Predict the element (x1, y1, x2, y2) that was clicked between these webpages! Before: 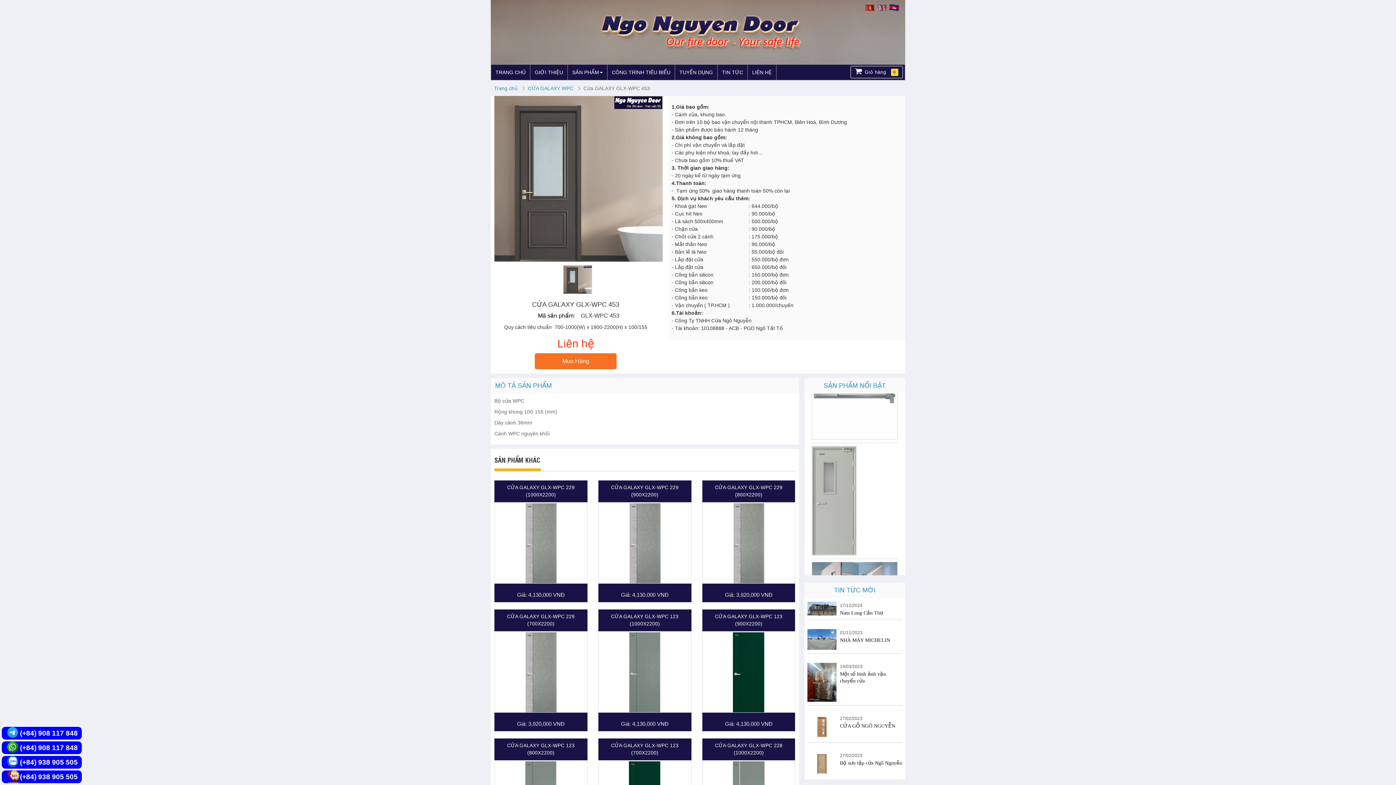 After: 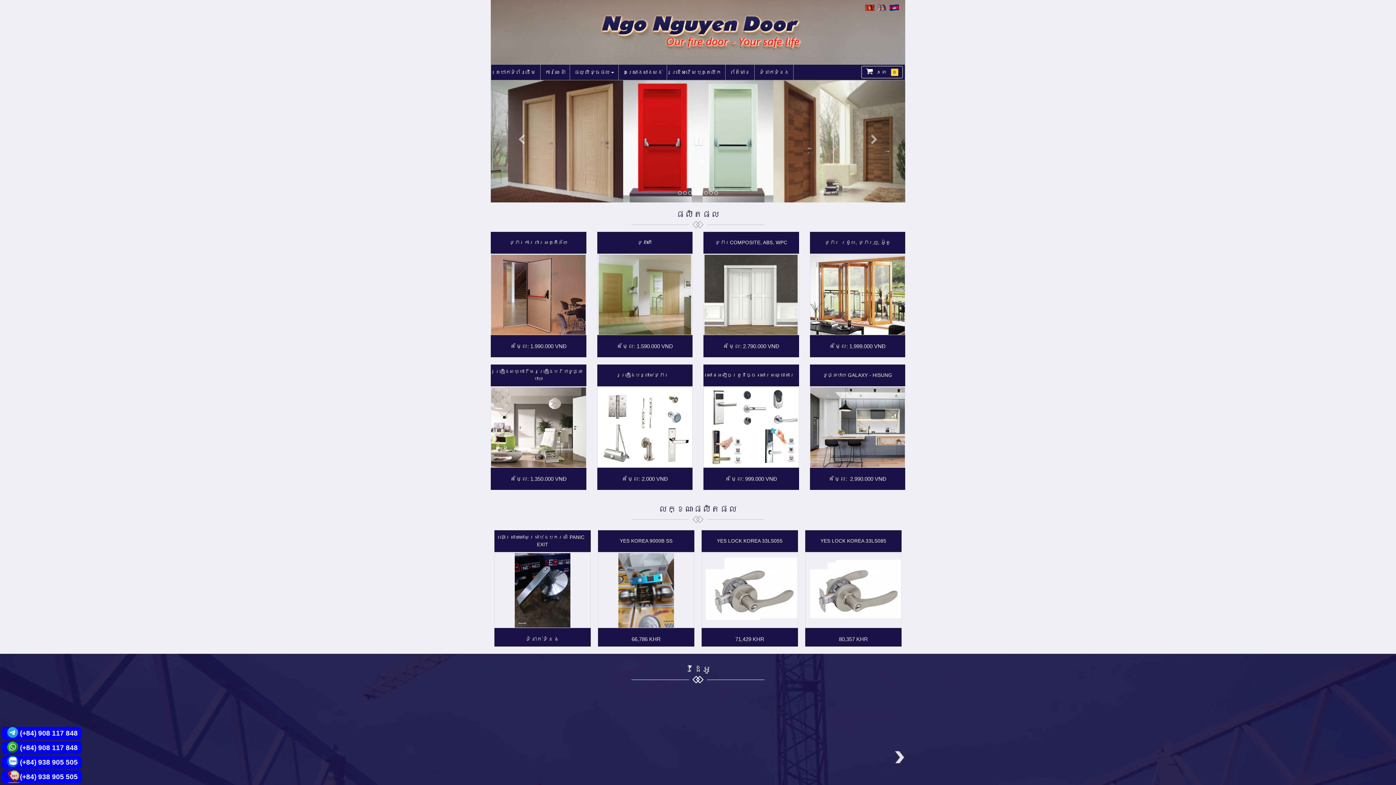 Action: bbox: (888, 4, 900, 10)